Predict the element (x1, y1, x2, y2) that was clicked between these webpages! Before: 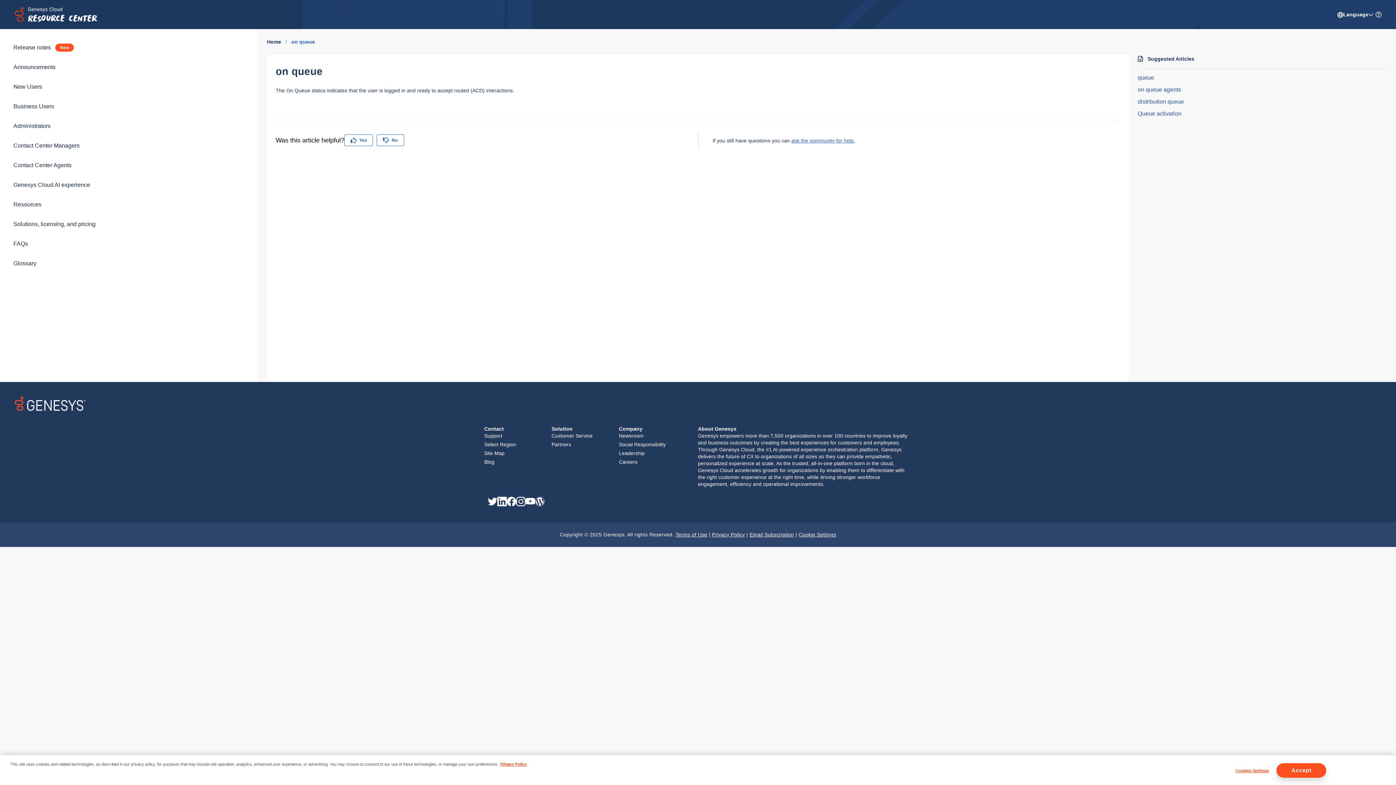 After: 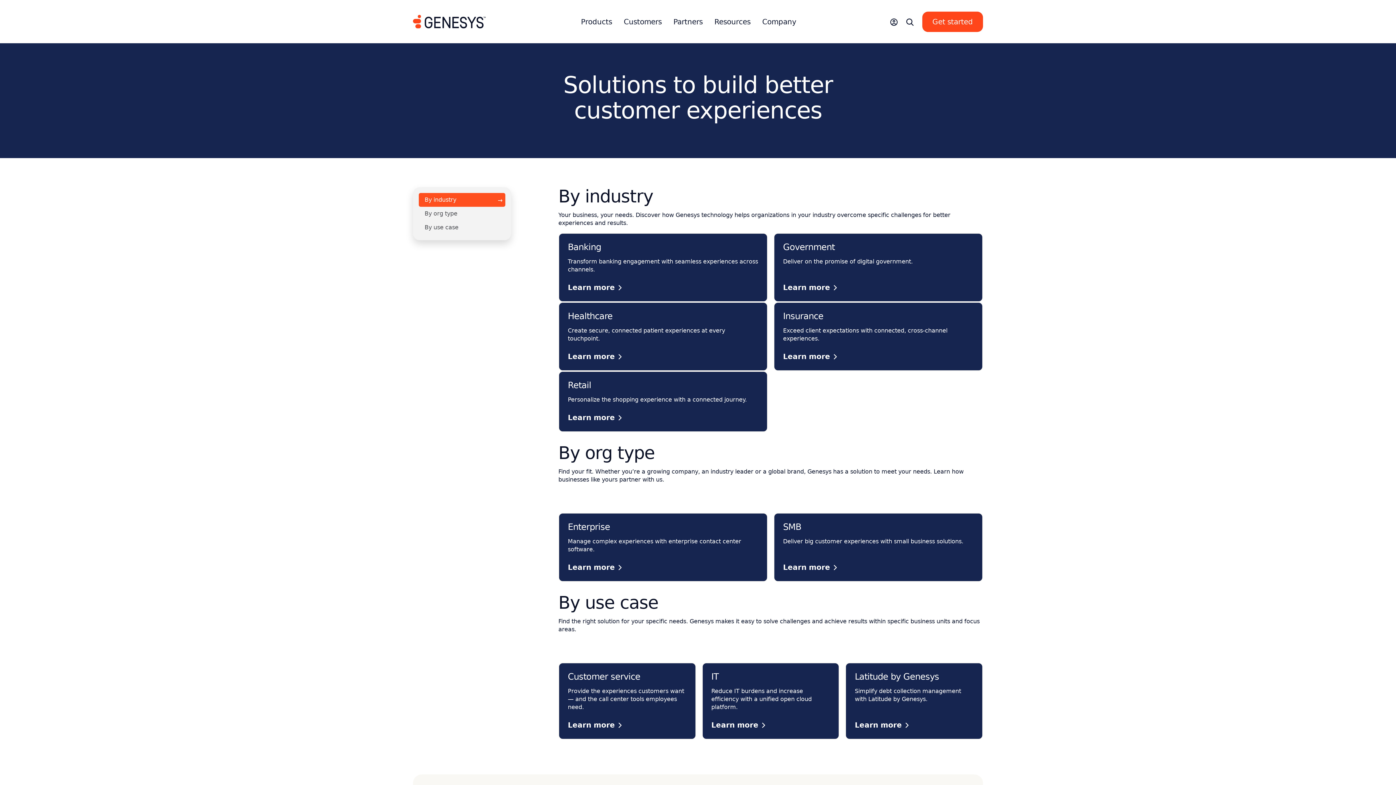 Action: bbox: (551, 426, 572, 432) label: Solution